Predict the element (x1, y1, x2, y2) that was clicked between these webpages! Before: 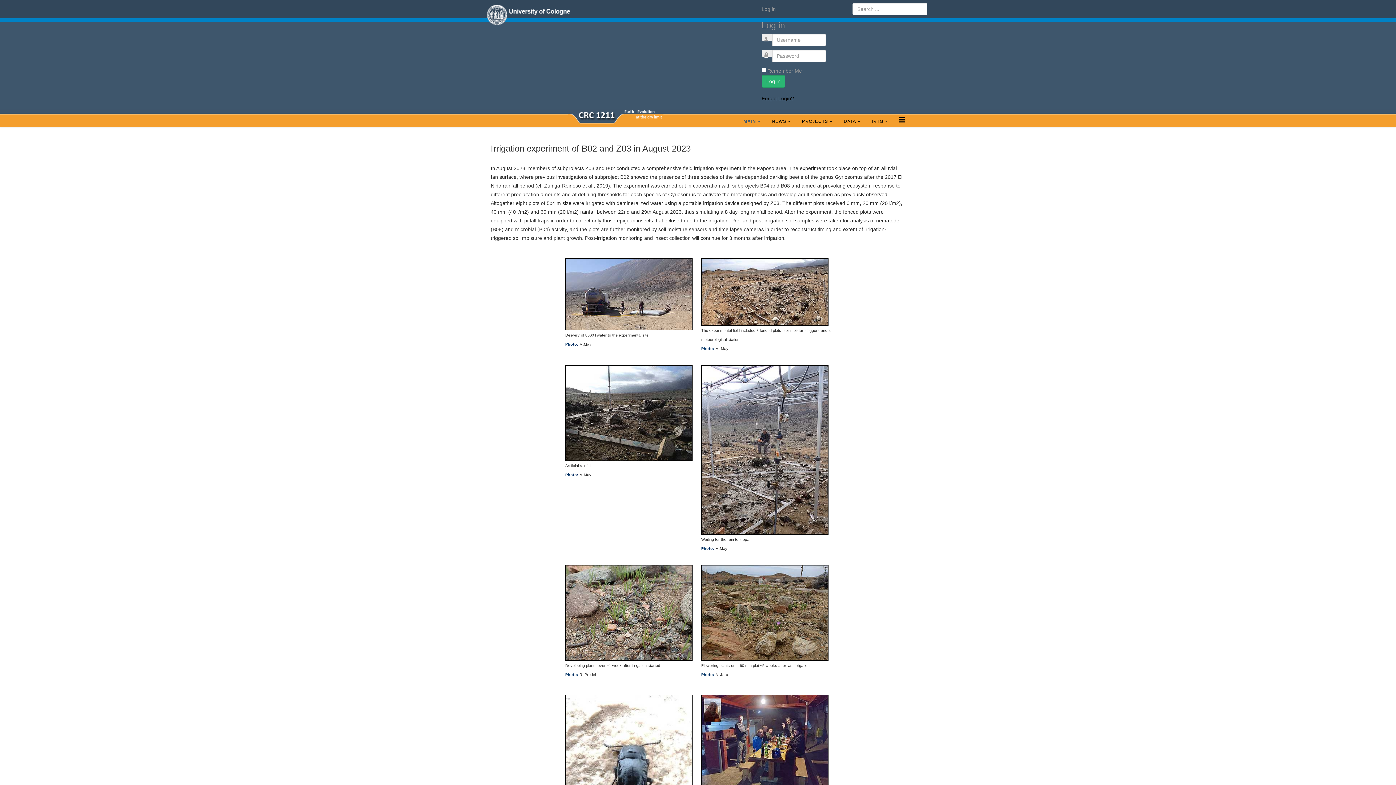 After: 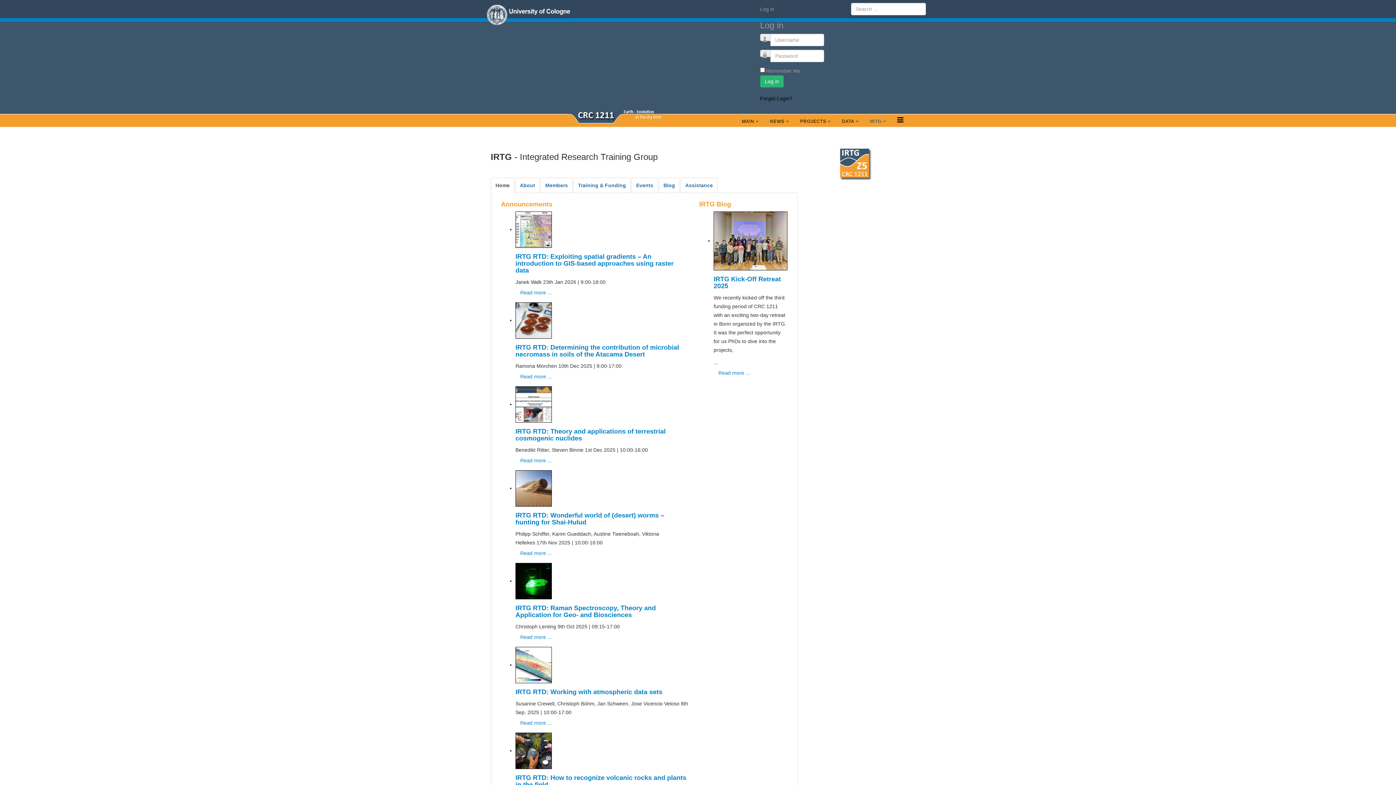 Action: label: IRTG bbox: (866, 112, 893, 130)